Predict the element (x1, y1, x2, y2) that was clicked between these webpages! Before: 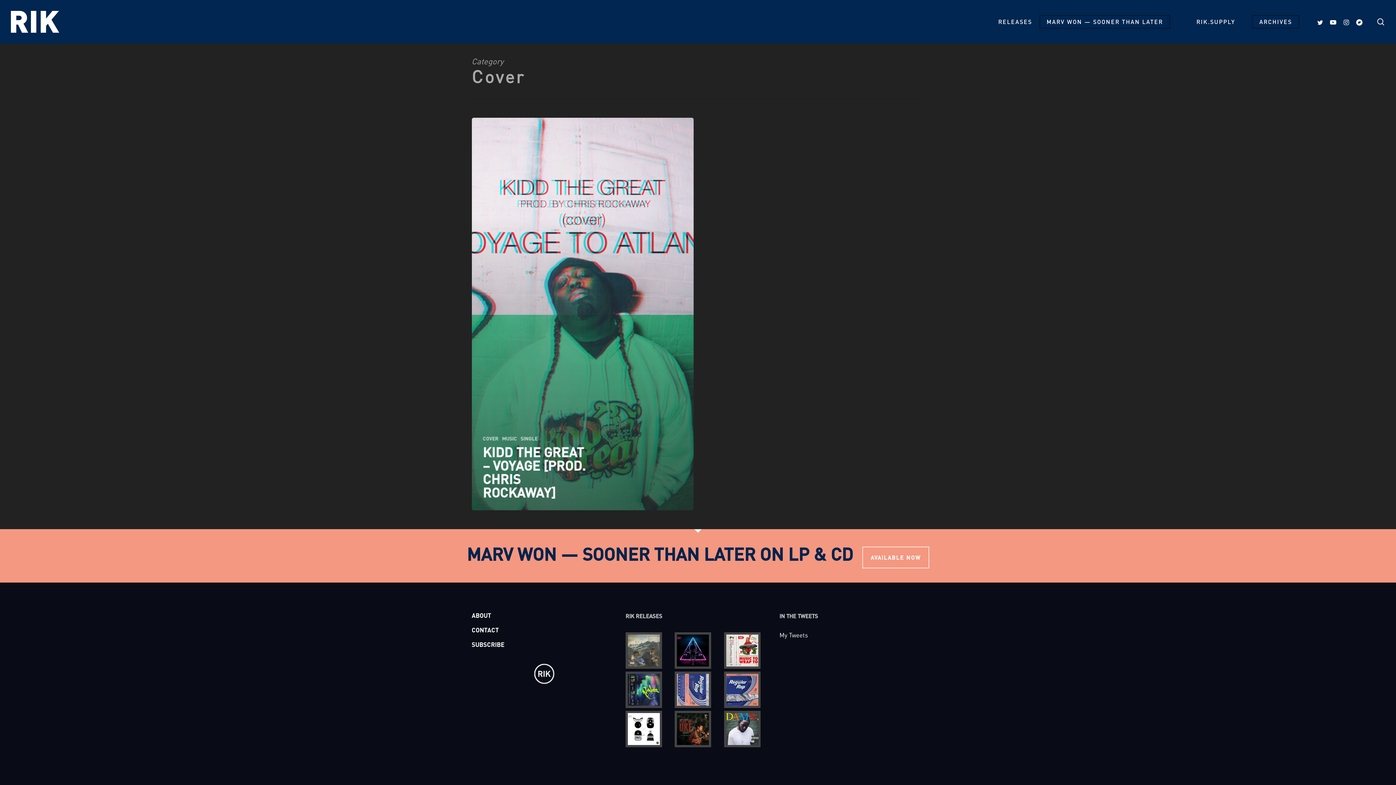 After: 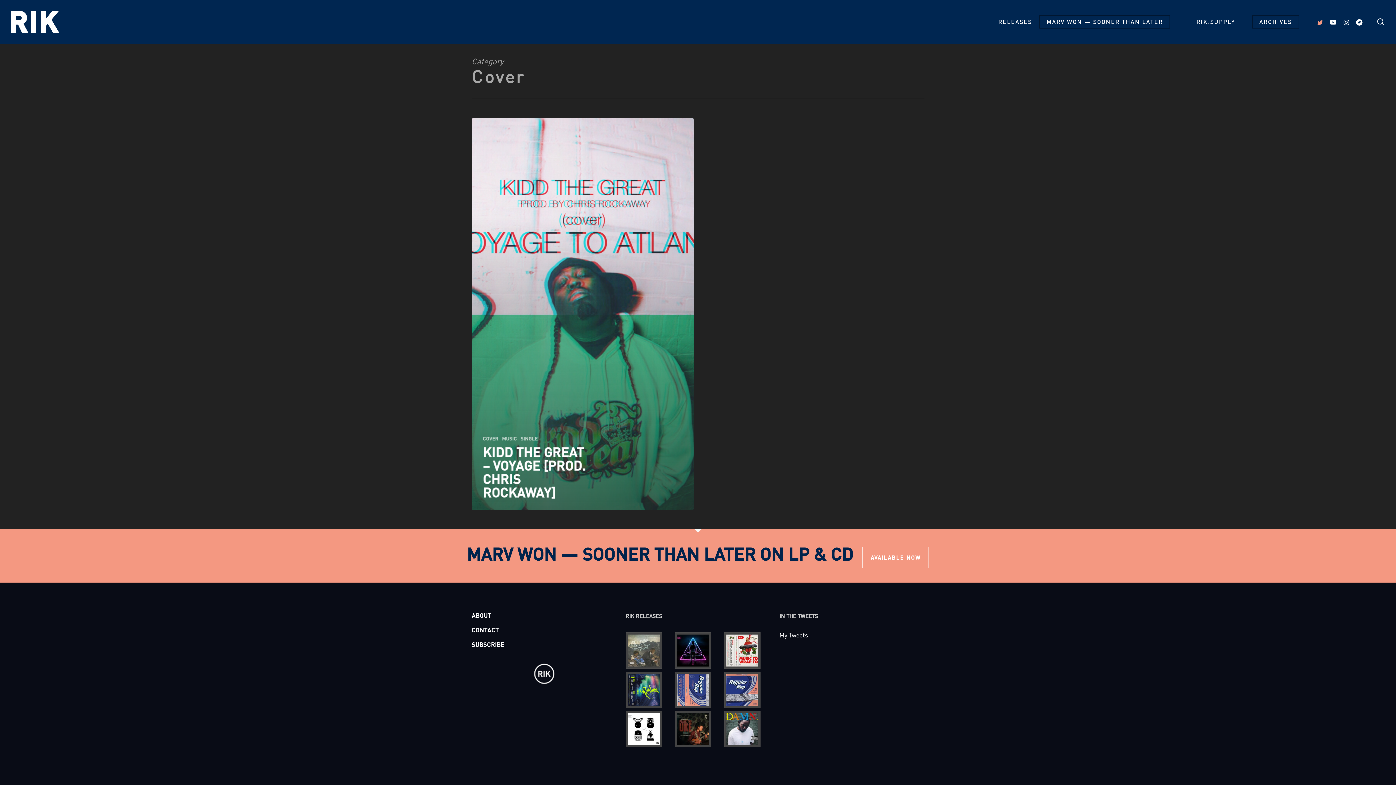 Action: bbox: (1314, 17, 1327, 26) label: TWITTER